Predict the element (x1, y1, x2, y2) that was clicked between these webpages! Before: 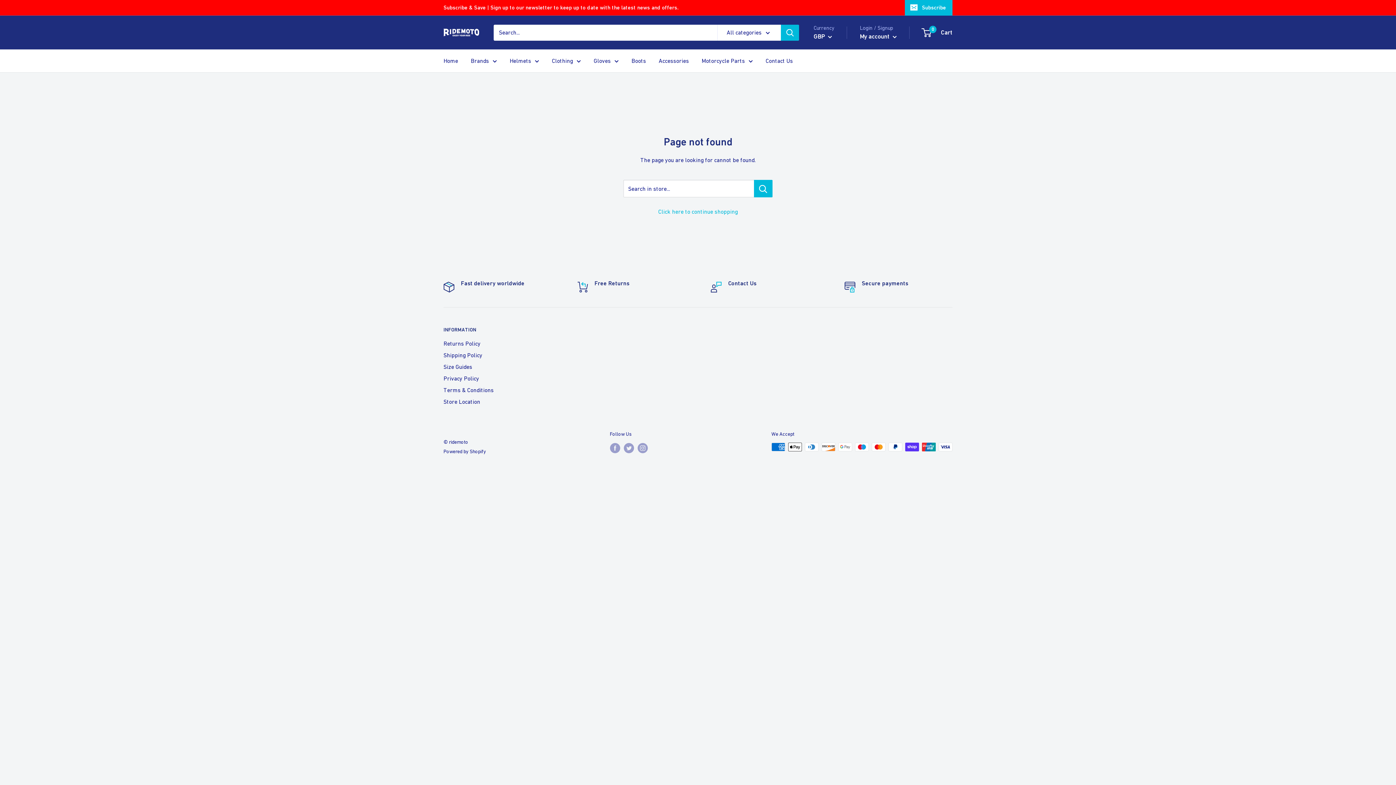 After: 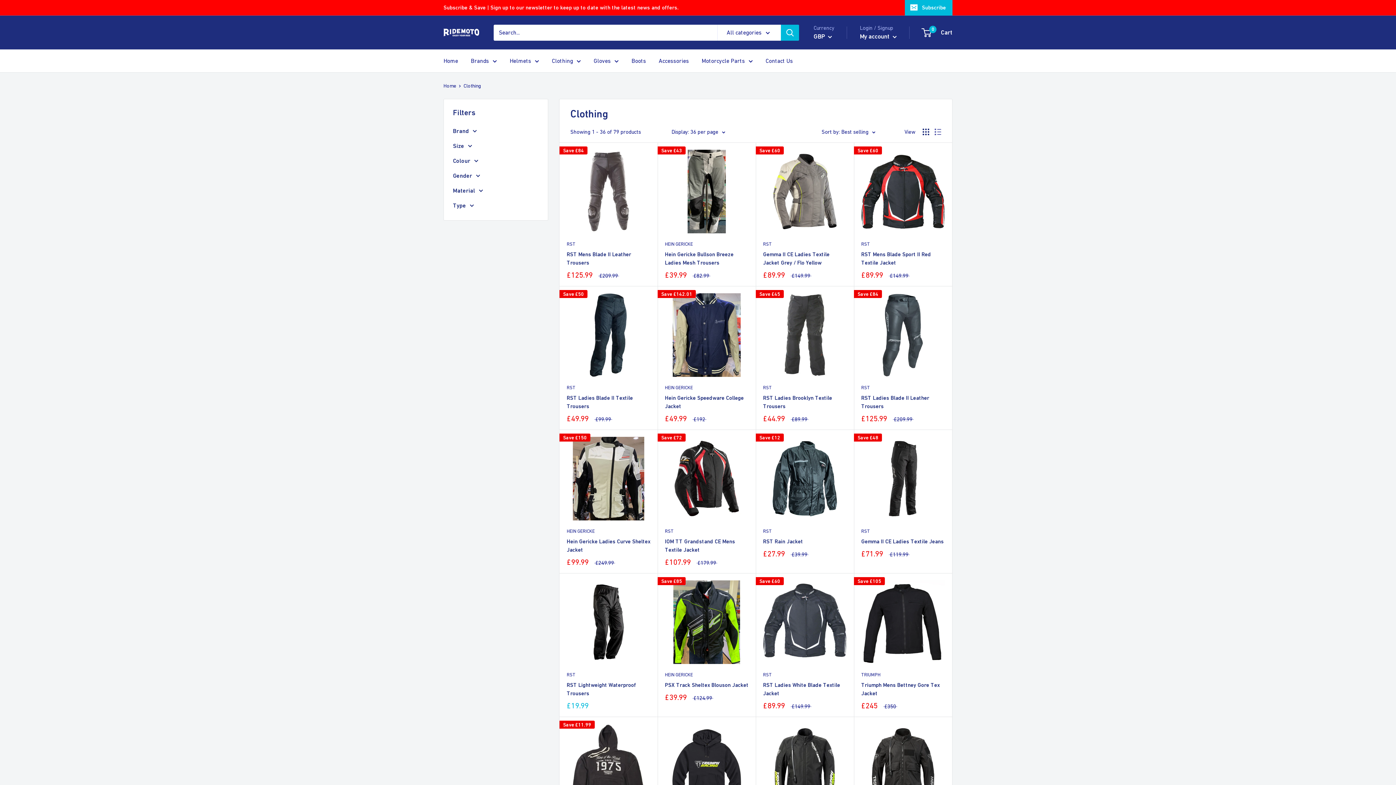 Action: bbox: (552, 55, 581, 66) label: Clothing